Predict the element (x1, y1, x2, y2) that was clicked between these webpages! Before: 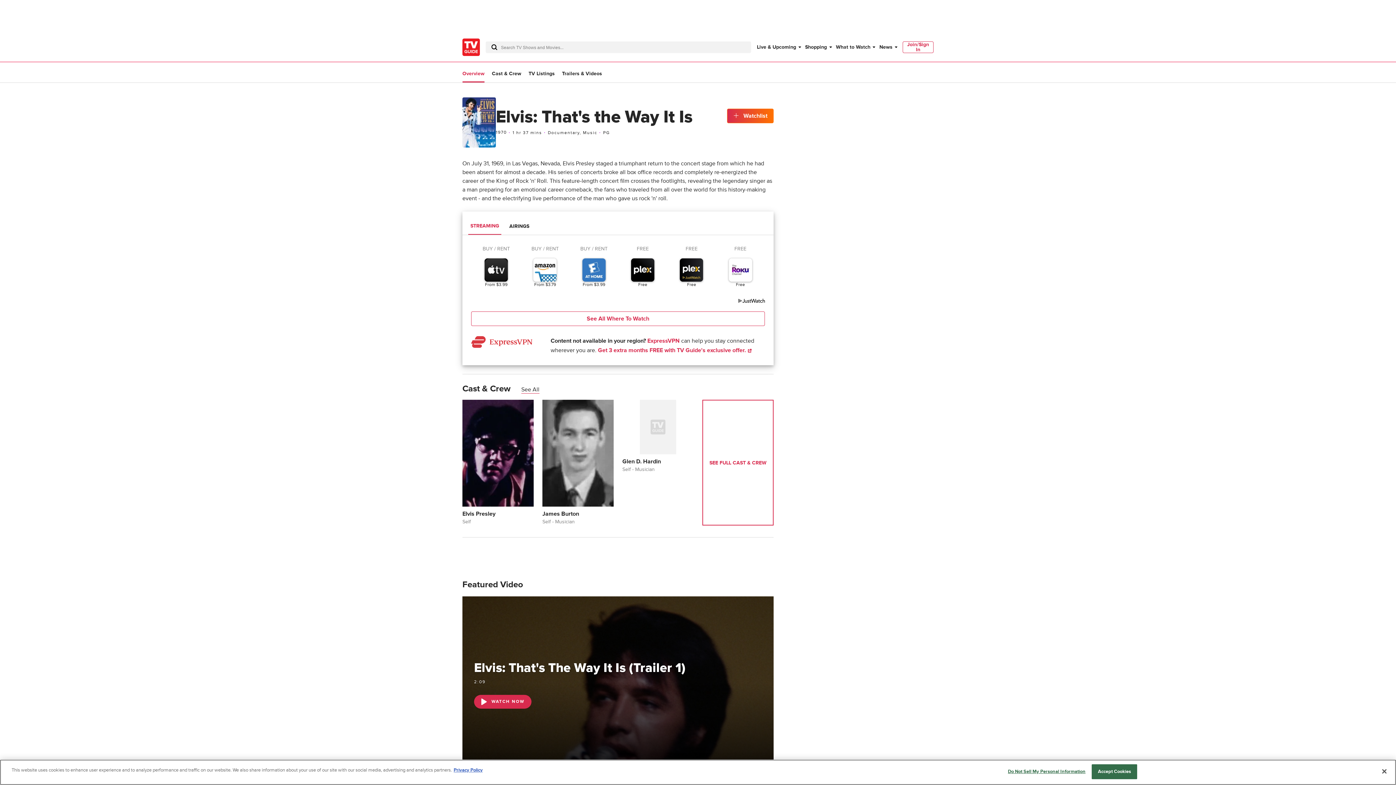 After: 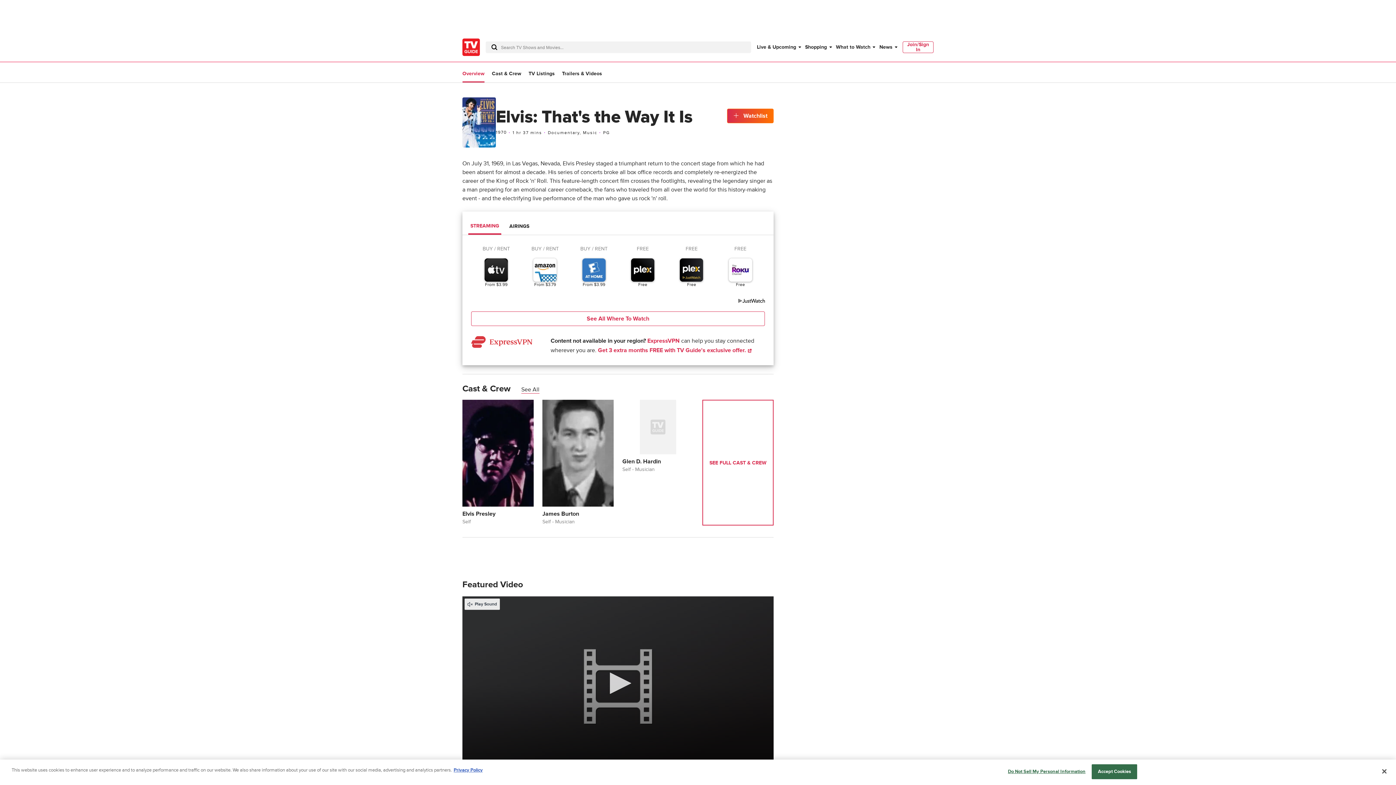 Action: bbox: (468, 217, 501, 234) label: STREAMING